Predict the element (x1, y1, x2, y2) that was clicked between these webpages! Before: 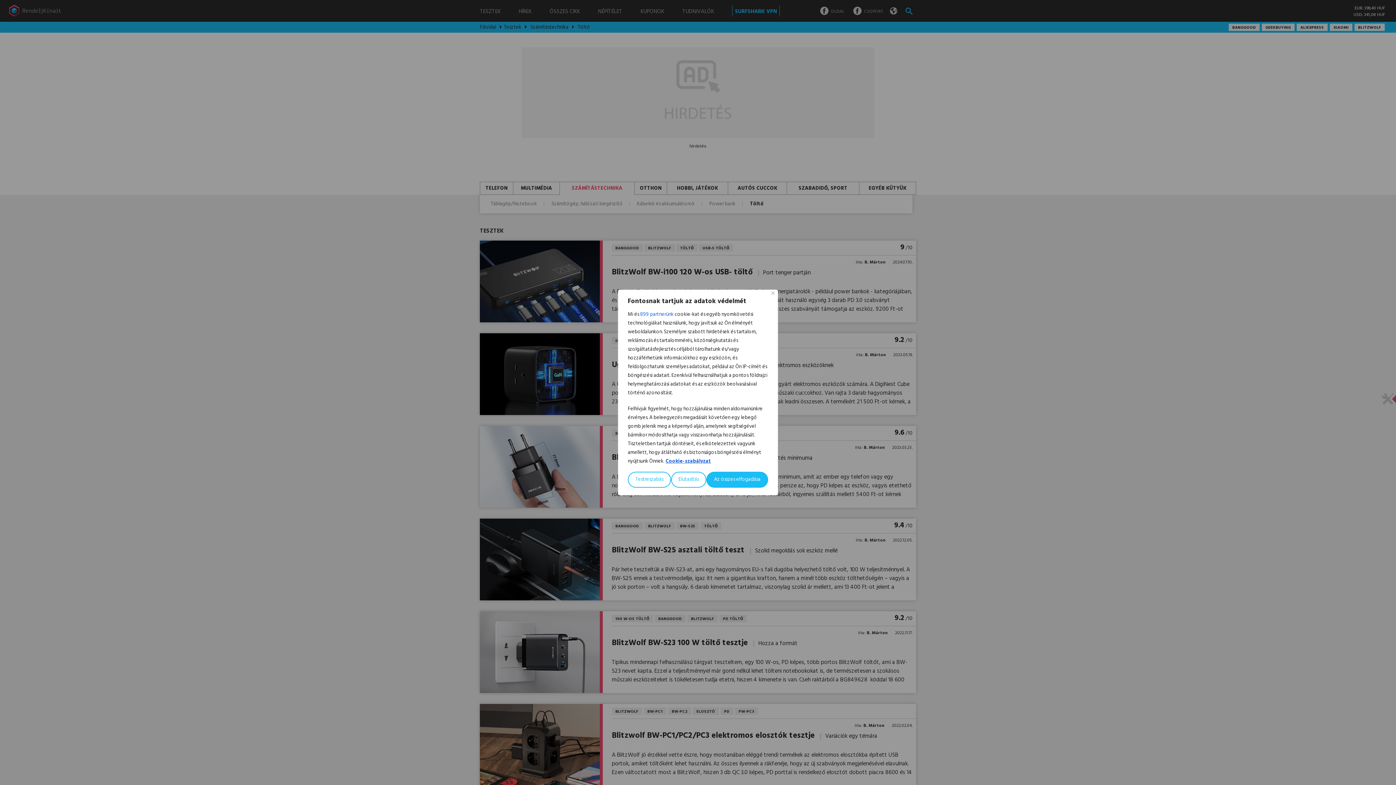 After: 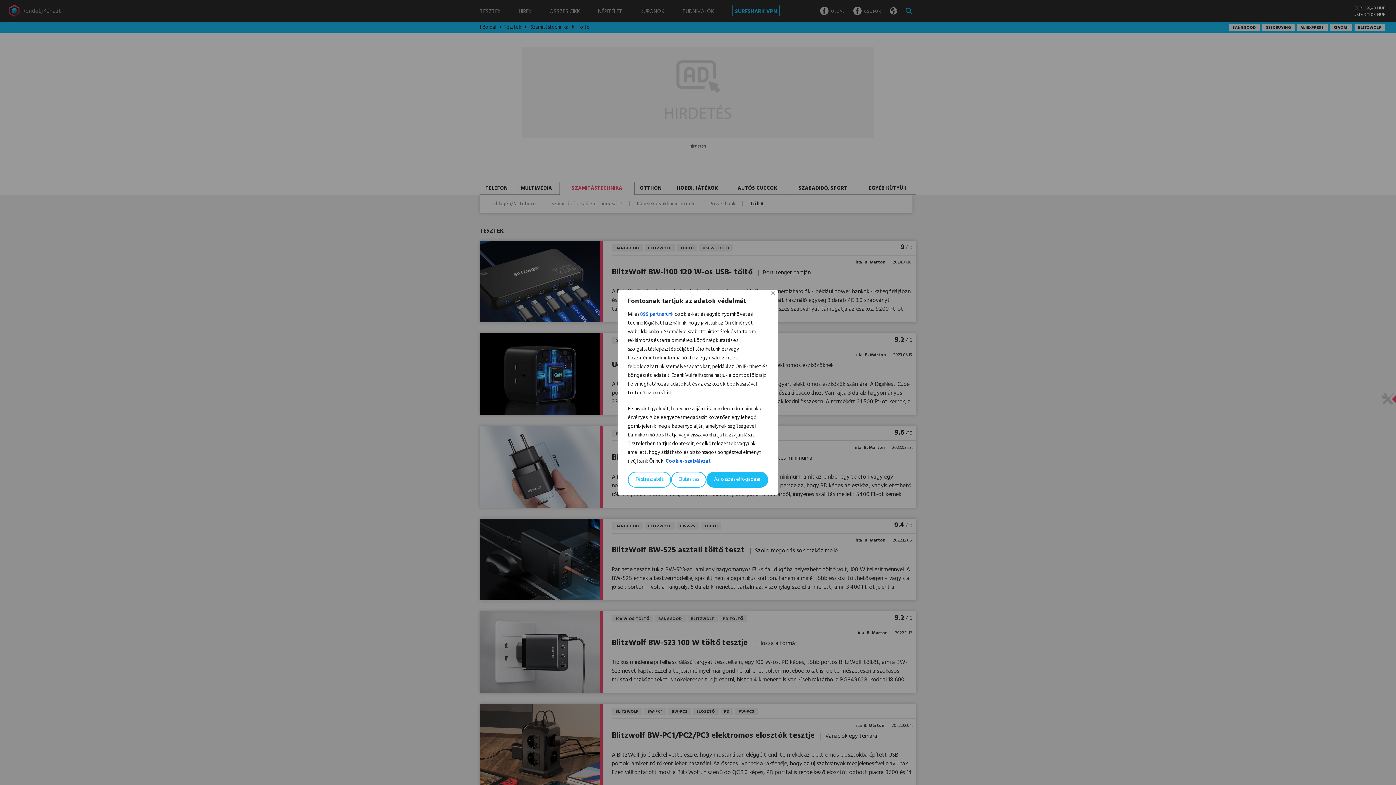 Action: bbox: (665, 457, 711, 466) label: Cookie-szabályzat